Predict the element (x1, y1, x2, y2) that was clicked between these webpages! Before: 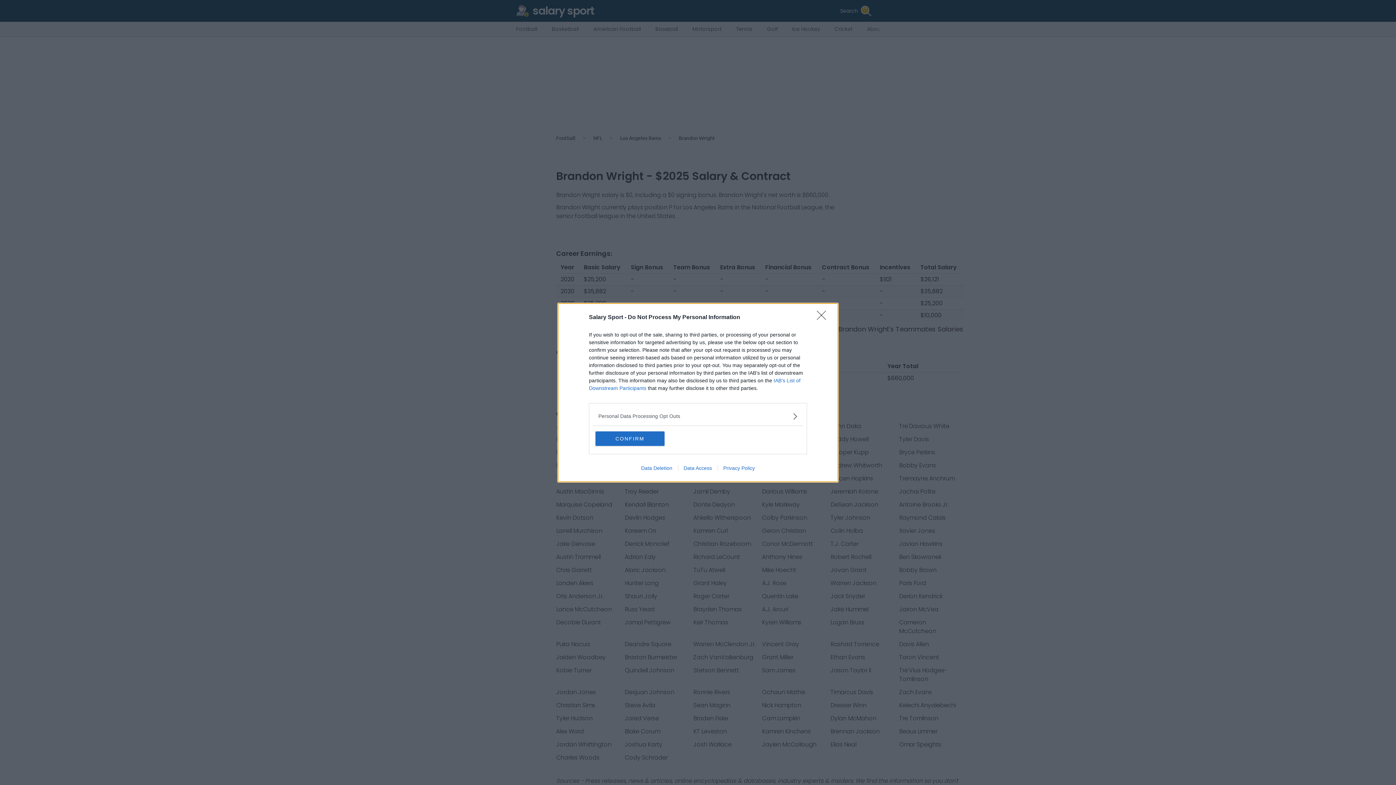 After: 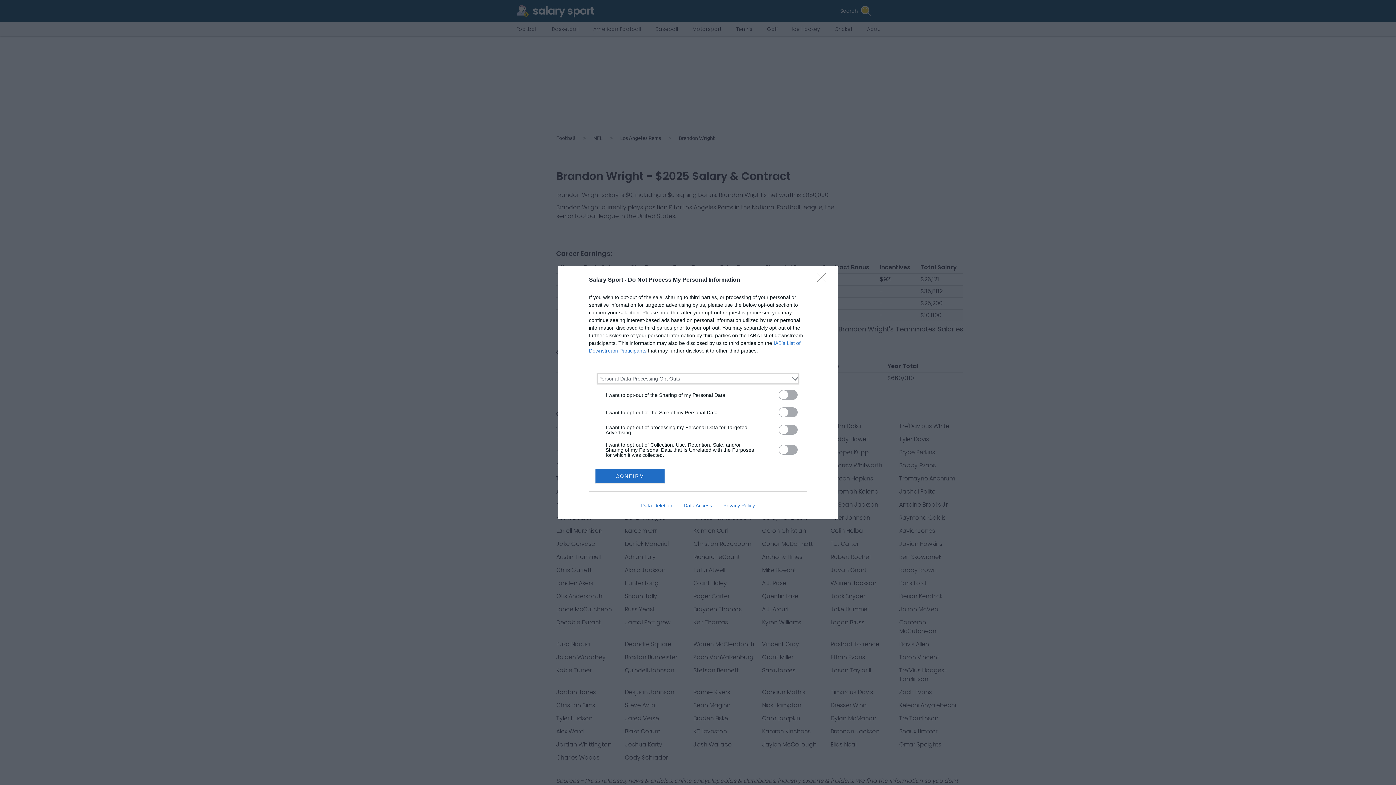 Action: bbox: (598, 412, 797, 420) label: Opt-Outs